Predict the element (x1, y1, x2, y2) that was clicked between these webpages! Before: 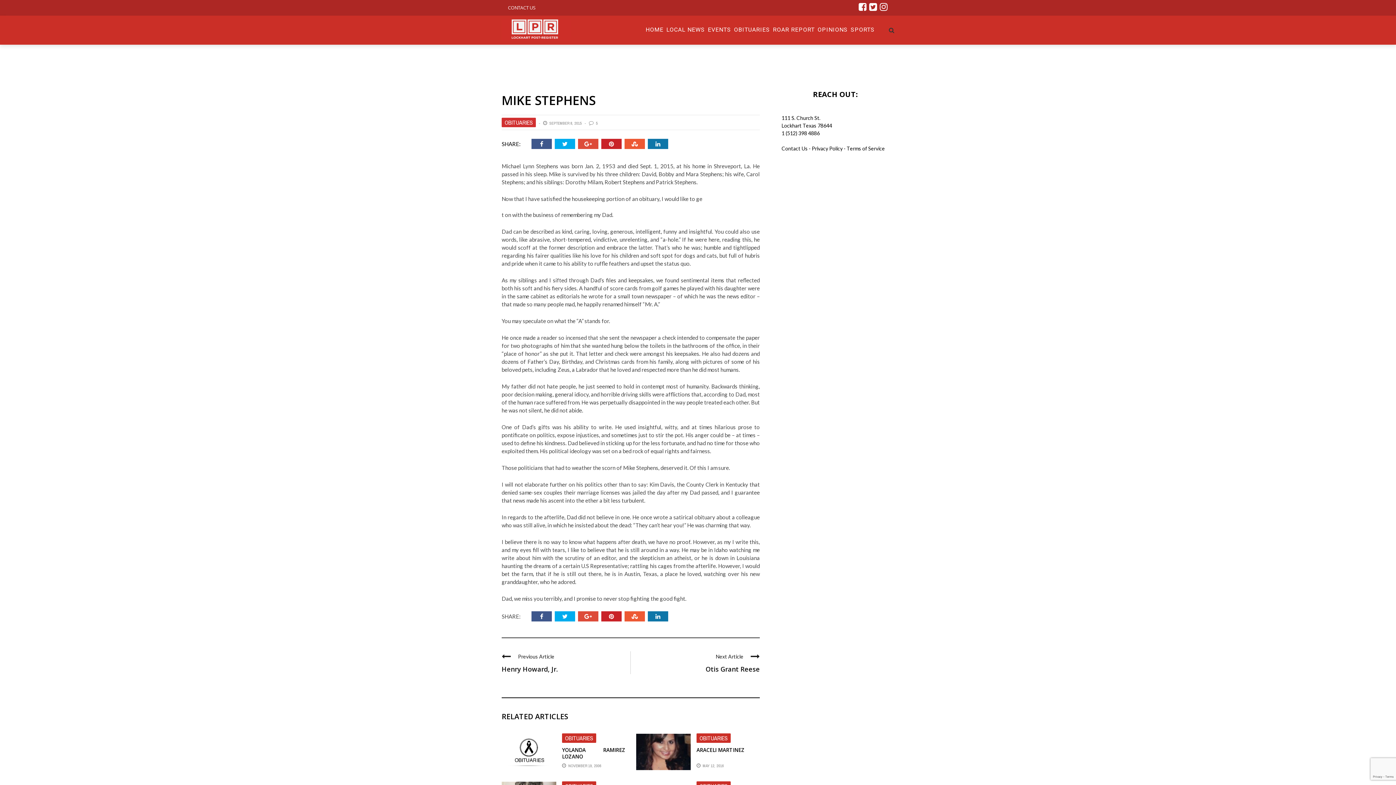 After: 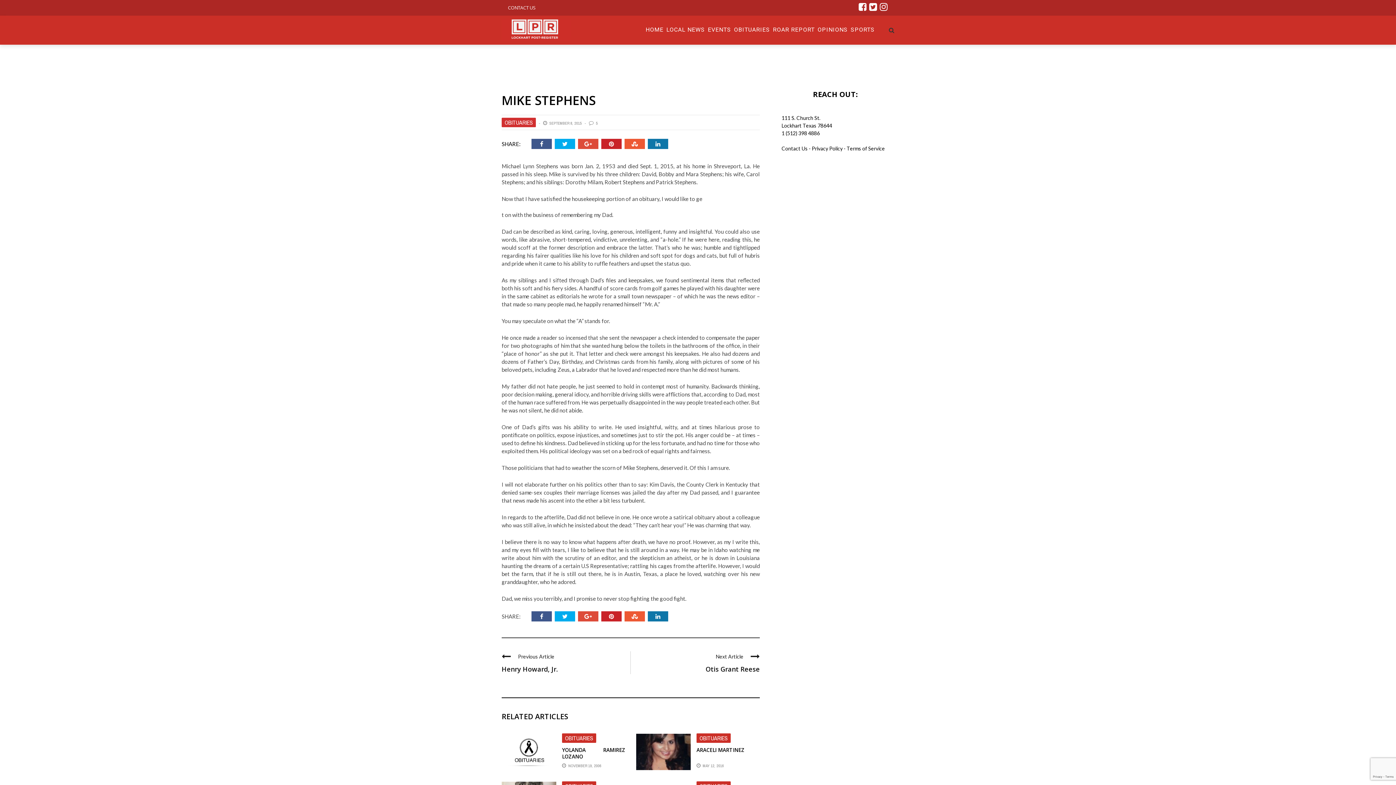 Action: bbox: (578, 138, 601, 149)